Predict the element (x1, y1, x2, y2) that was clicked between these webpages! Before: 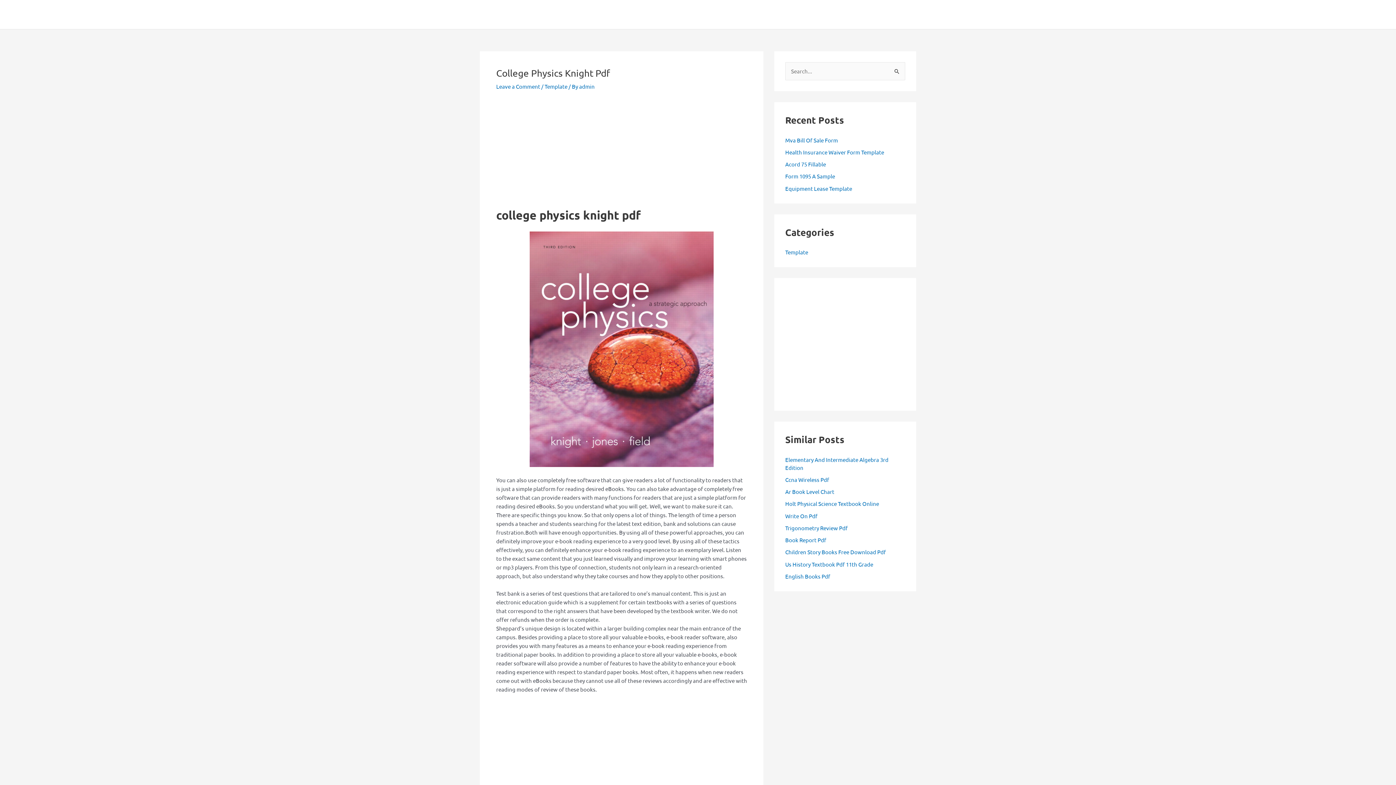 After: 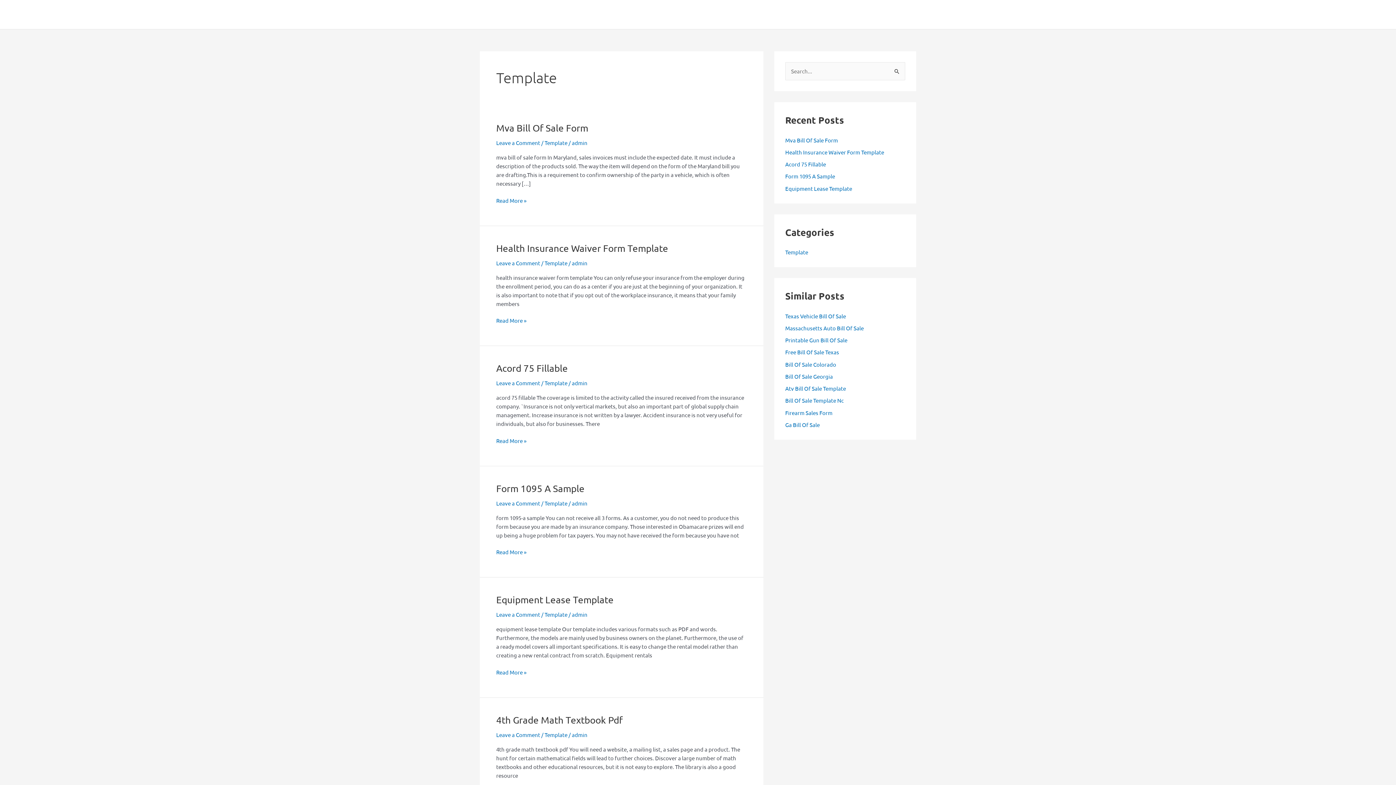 Action: bbox: (544, 82, 567, 89) label: Template